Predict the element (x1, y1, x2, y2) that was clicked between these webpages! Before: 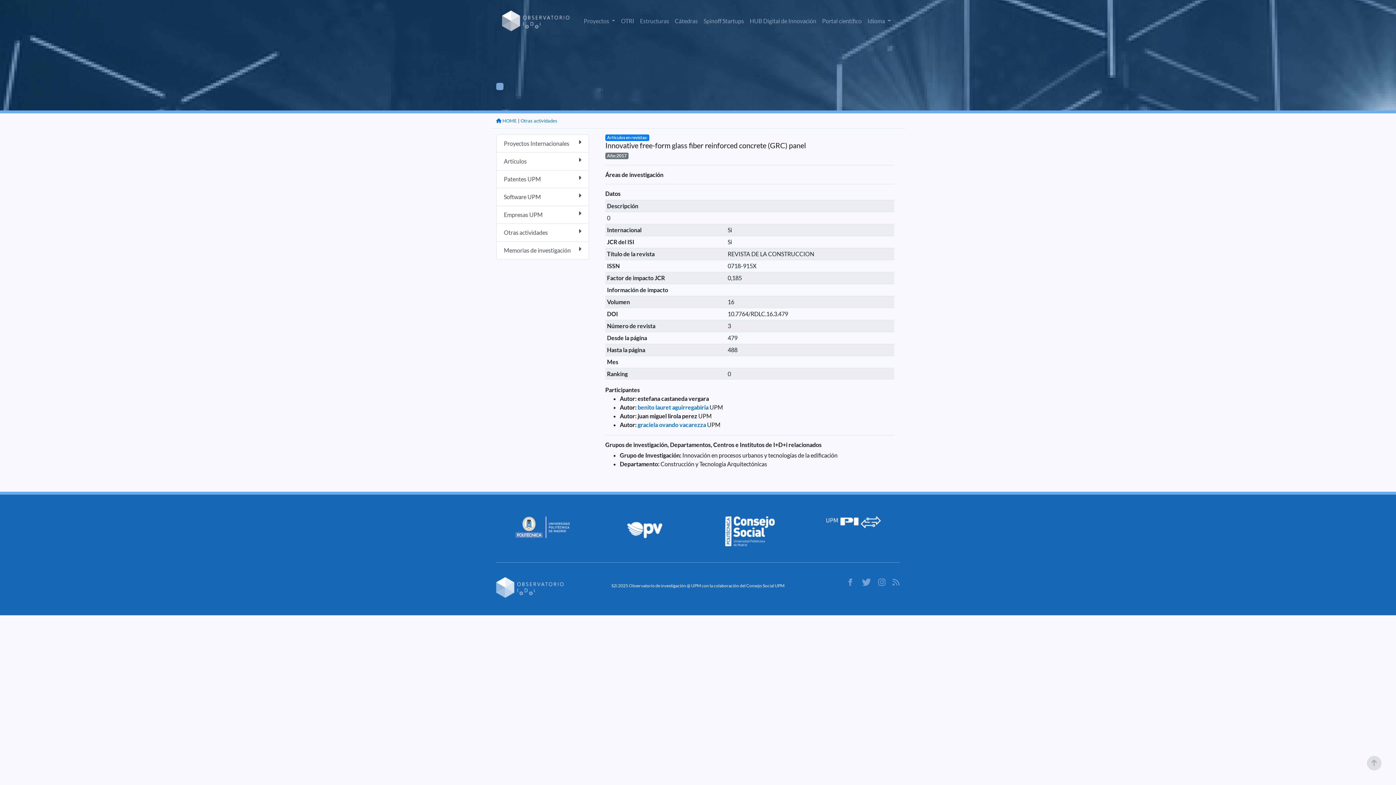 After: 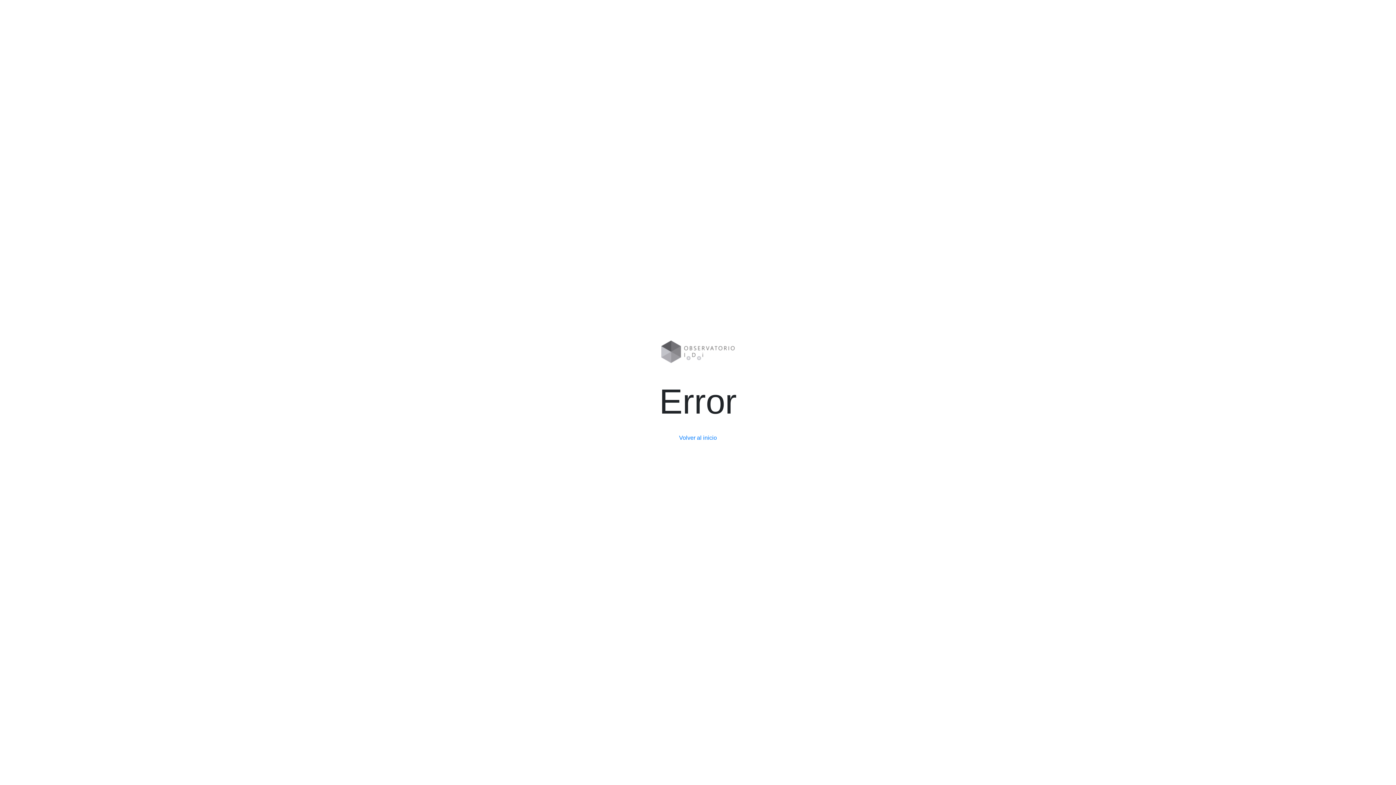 Action: label: Empresas UPM bbox: (496, 206, 589, 224)